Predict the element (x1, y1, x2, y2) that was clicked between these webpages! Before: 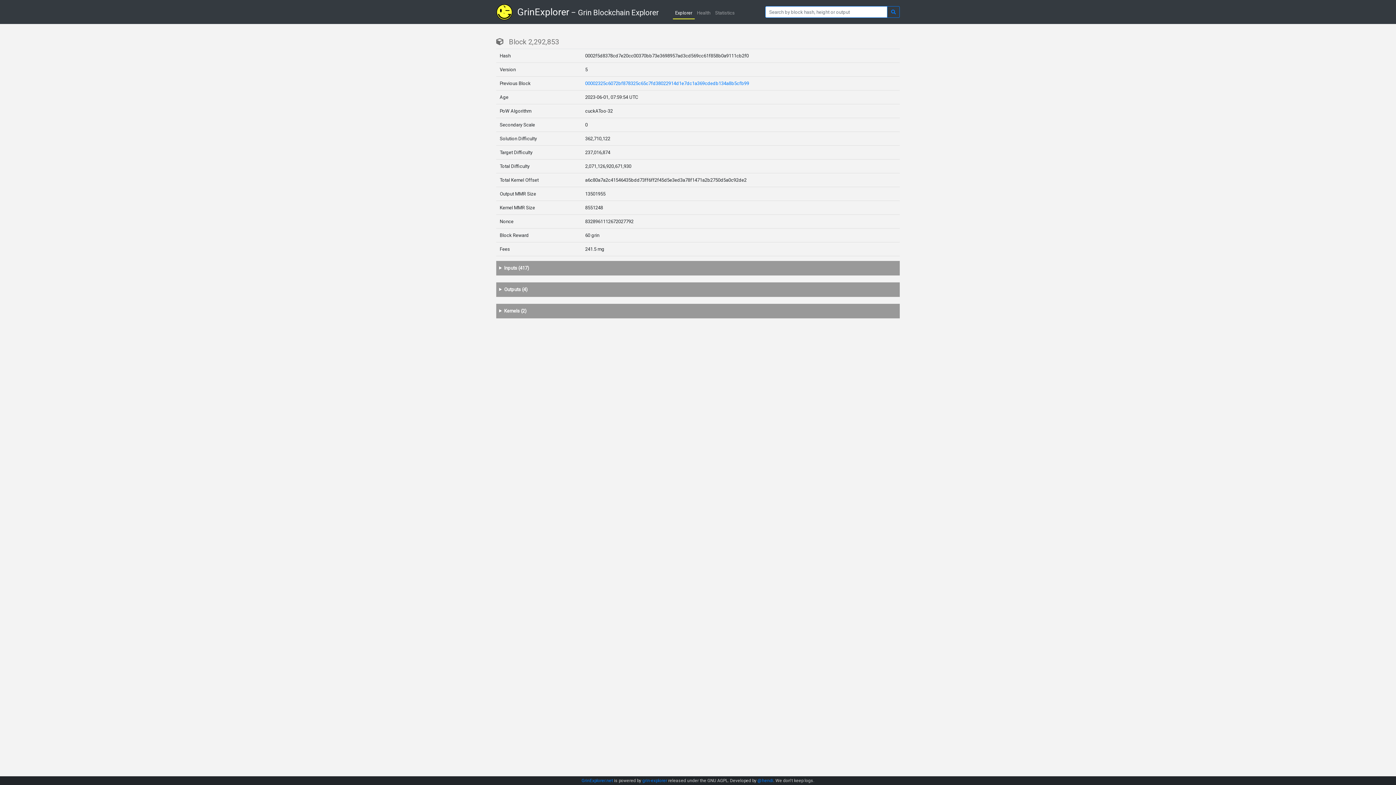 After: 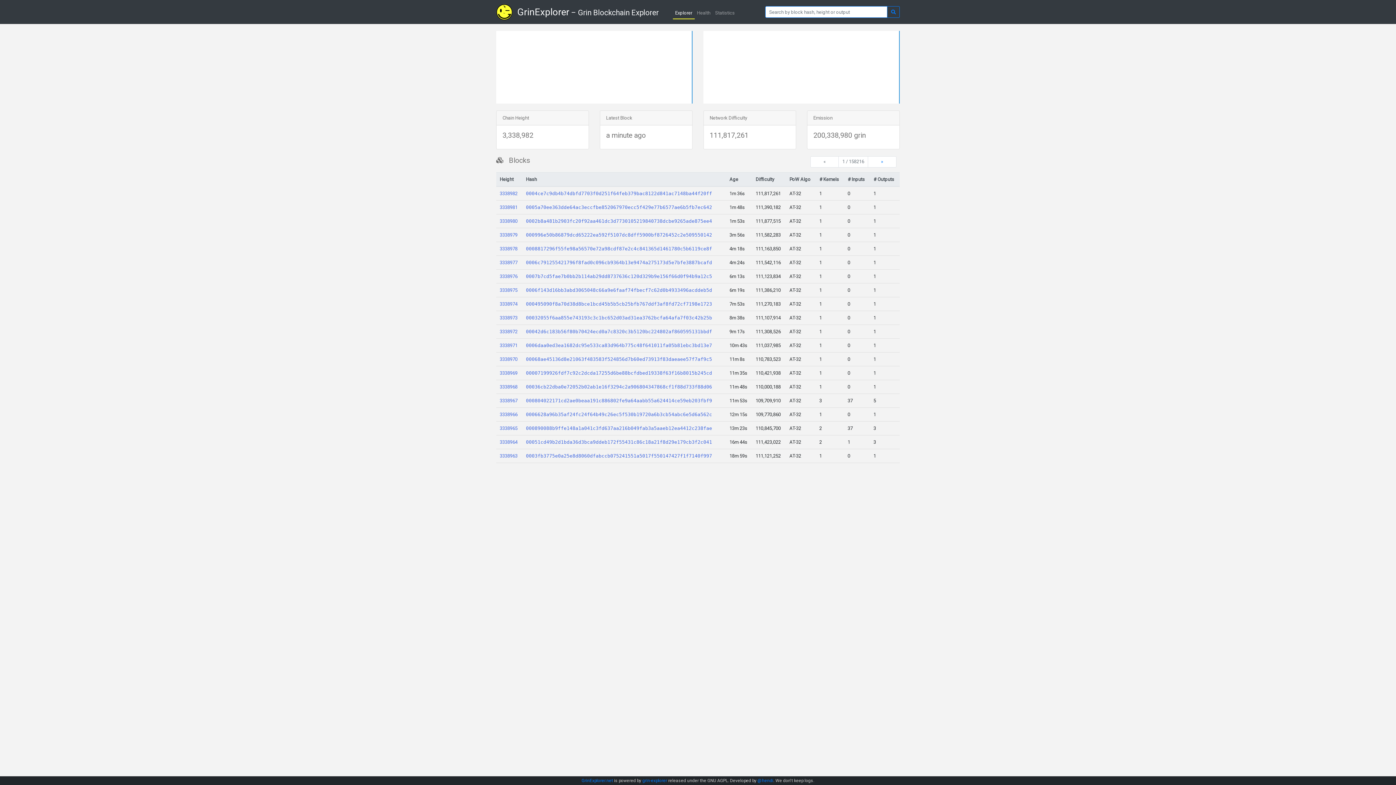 Action: bbox: (517, 6, 658, 20) label: GrinExplorer – Grin Blockchain Explorer